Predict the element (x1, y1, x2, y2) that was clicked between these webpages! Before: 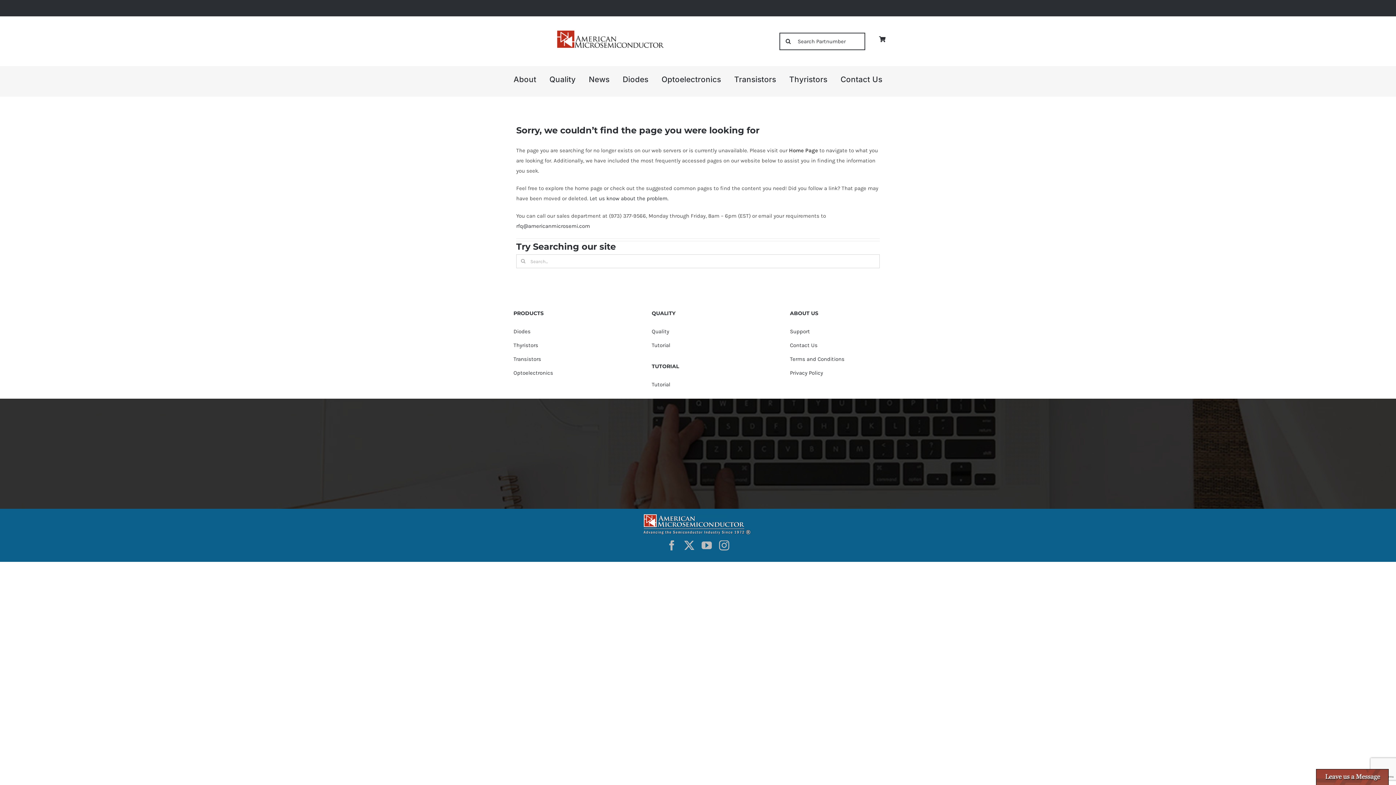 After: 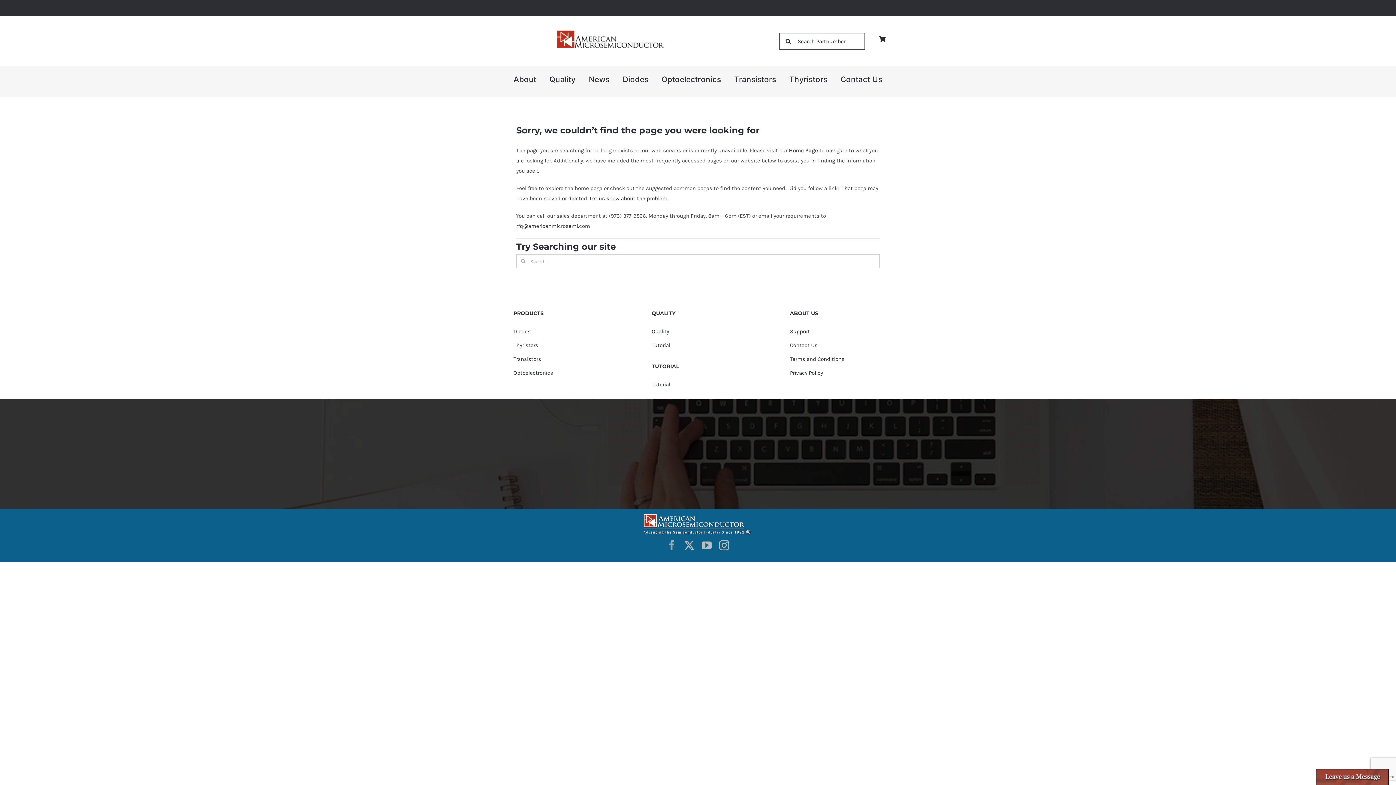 Action: label: facebook bbox: (666, 540, 677, 550)